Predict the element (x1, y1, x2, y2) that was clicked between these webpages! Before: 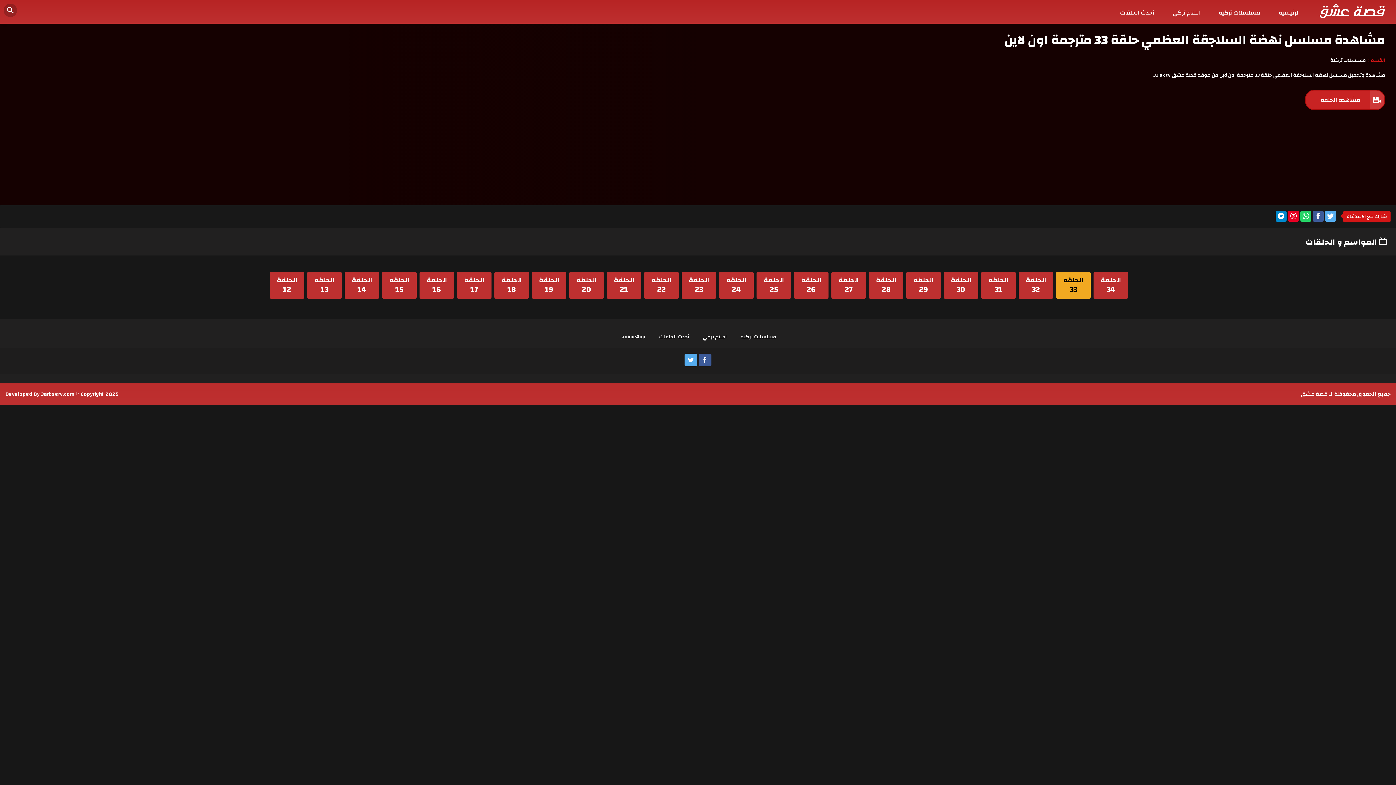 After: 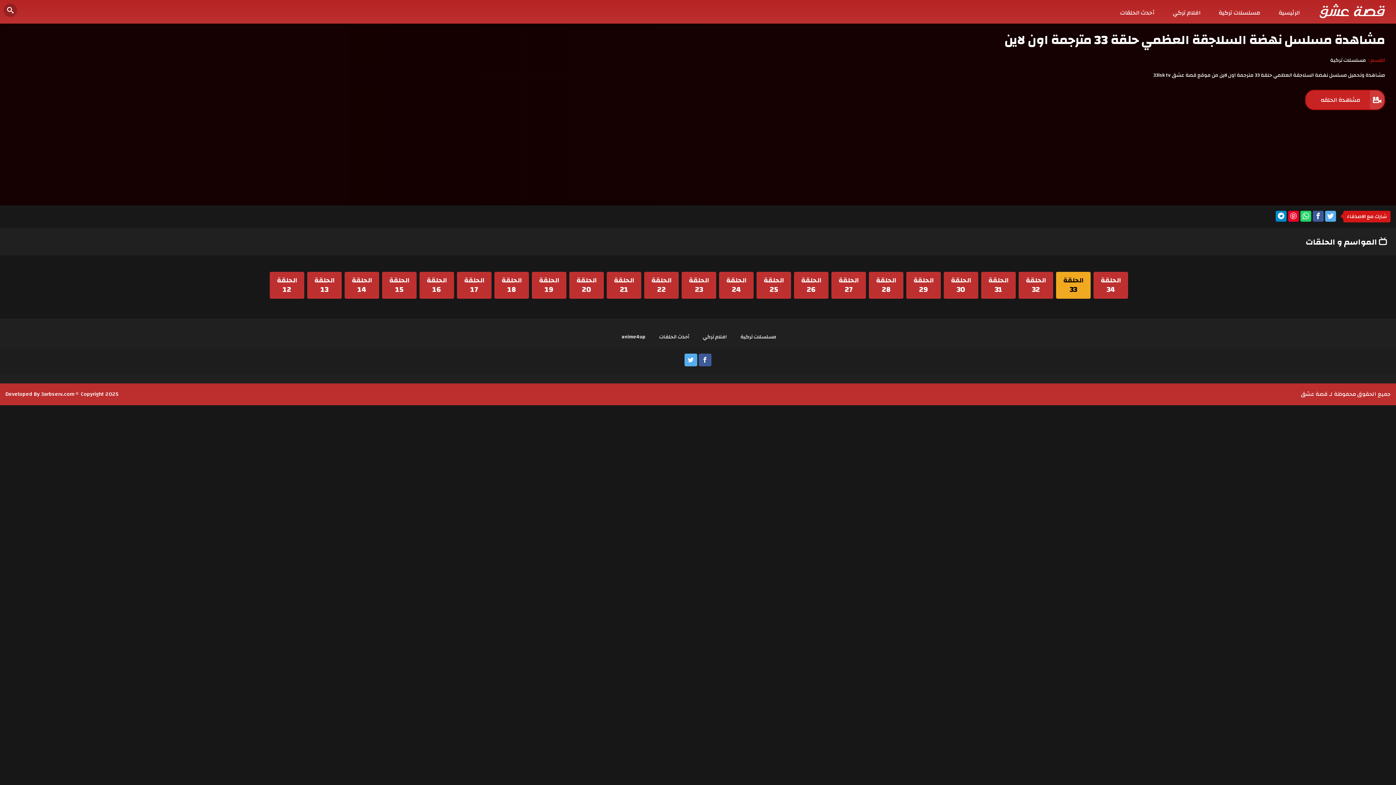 Action: bbox: (1313, 210, 1324, 221)